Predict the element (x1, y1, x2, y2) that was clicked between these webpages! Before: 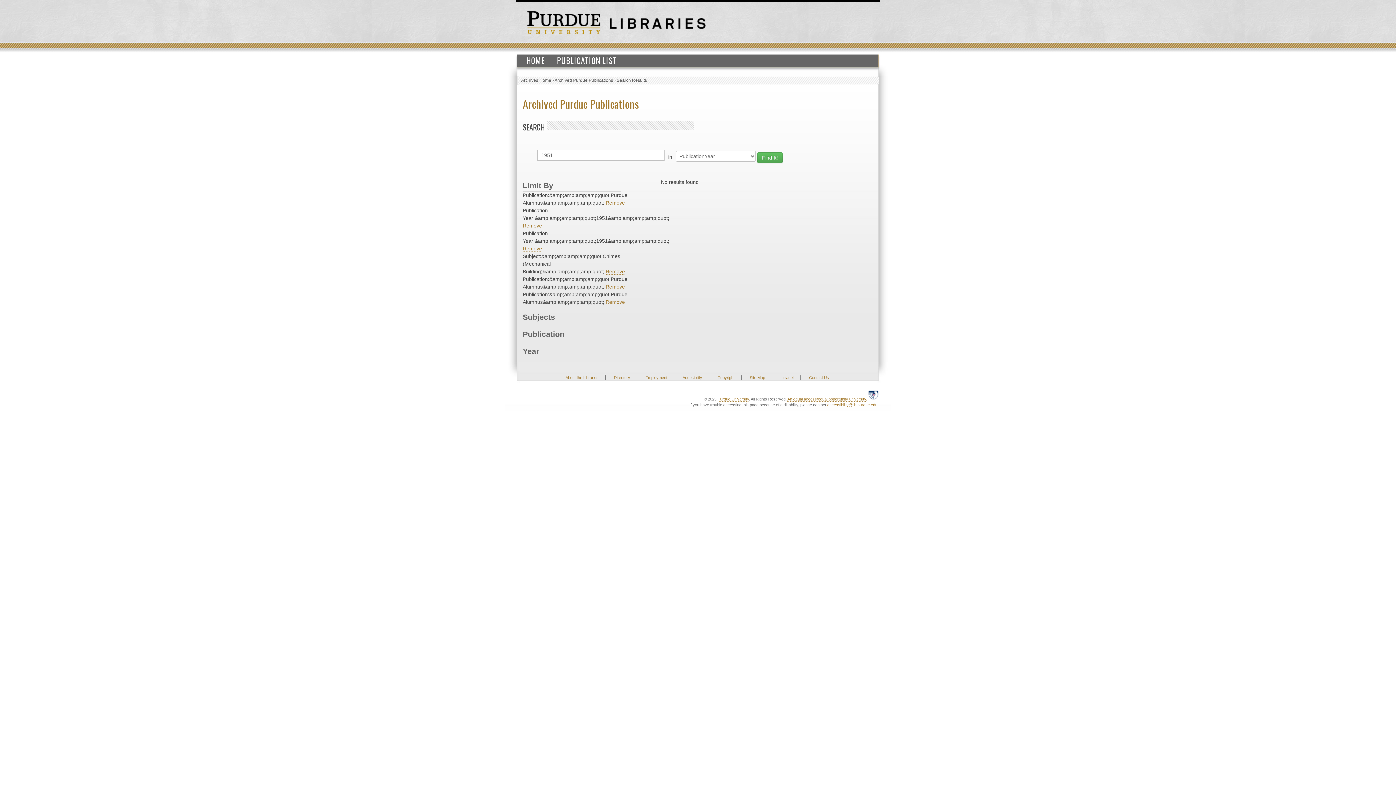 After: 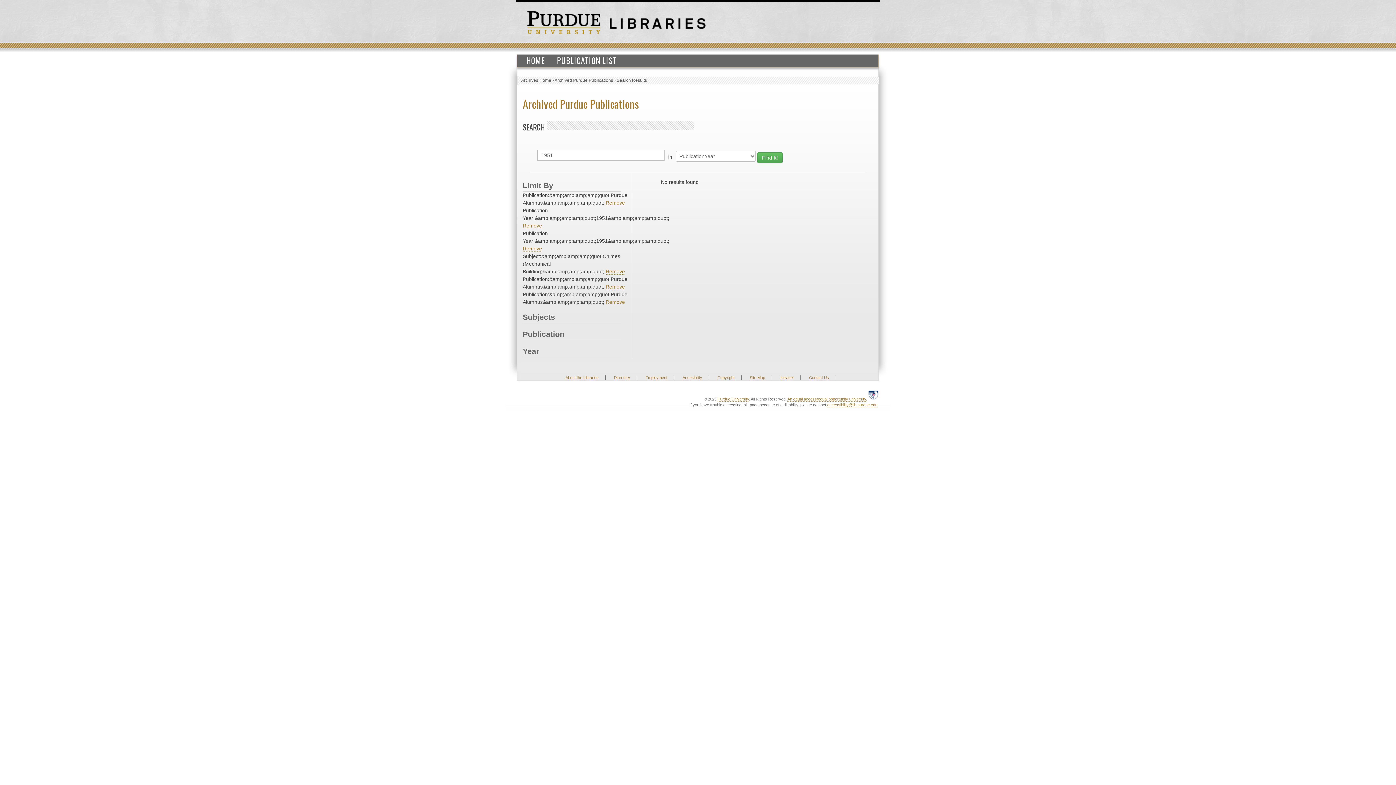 Action: bbox: (717, 375, 734, 380) label: Copyright